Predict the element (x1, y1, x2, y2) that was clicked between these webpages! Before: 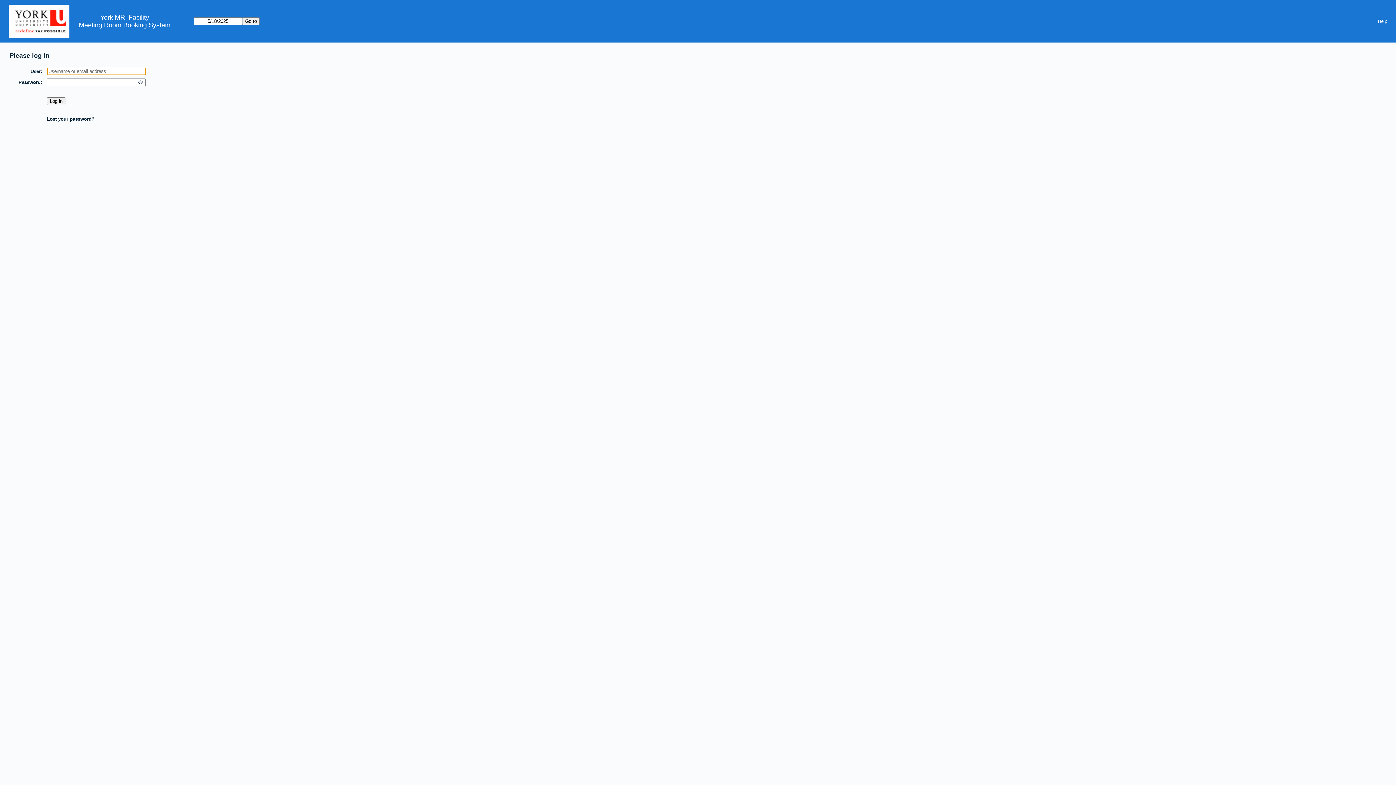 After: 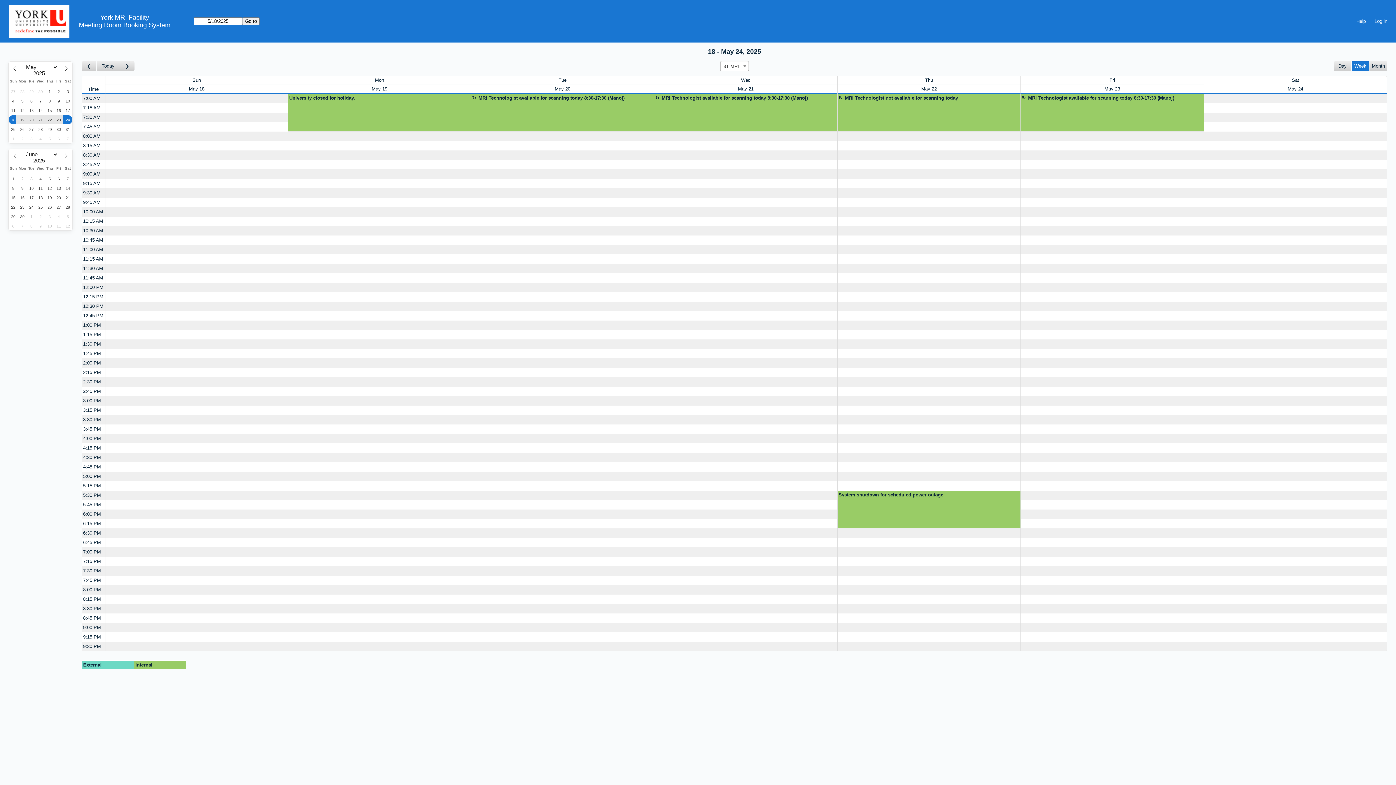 Action: label: Meeting Room Booking System bbox: (78, 21, 170, 28)